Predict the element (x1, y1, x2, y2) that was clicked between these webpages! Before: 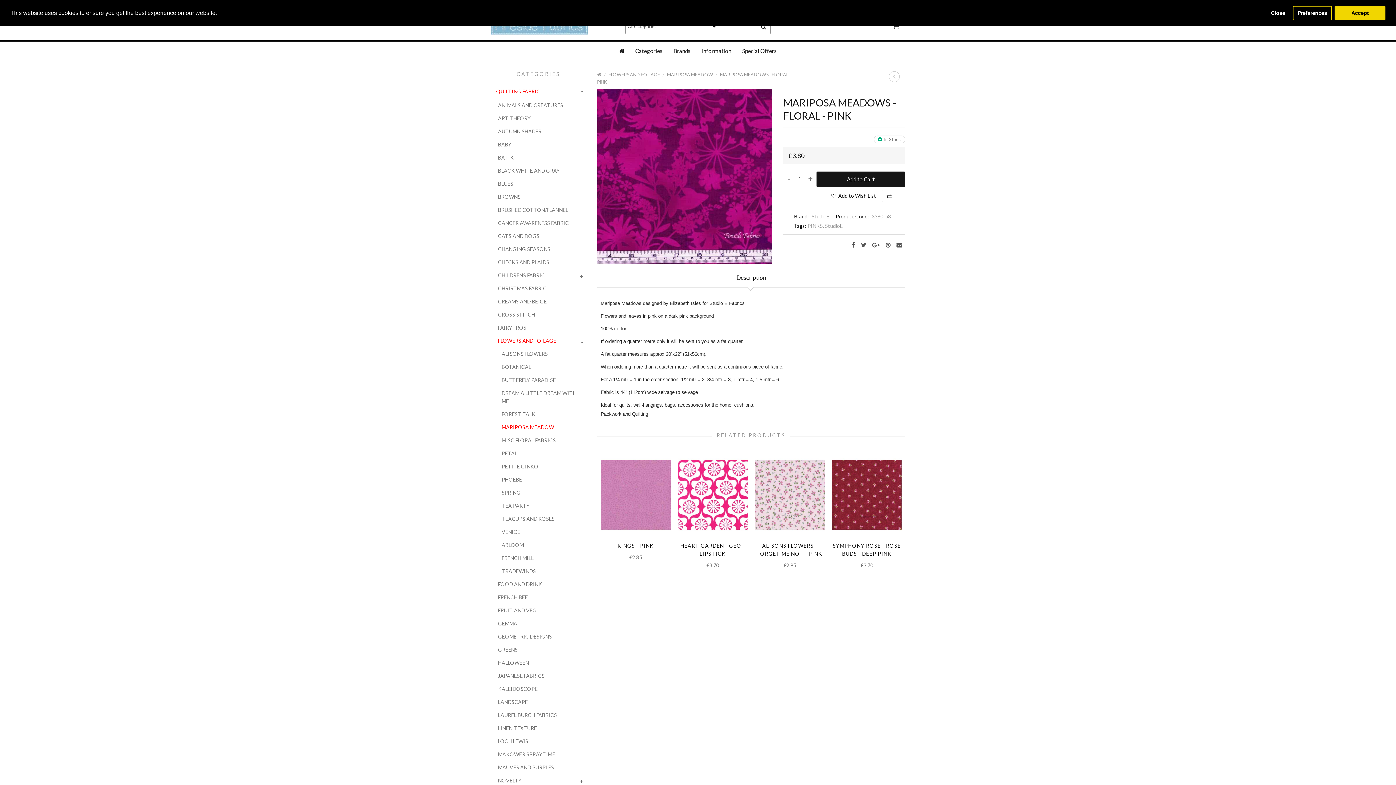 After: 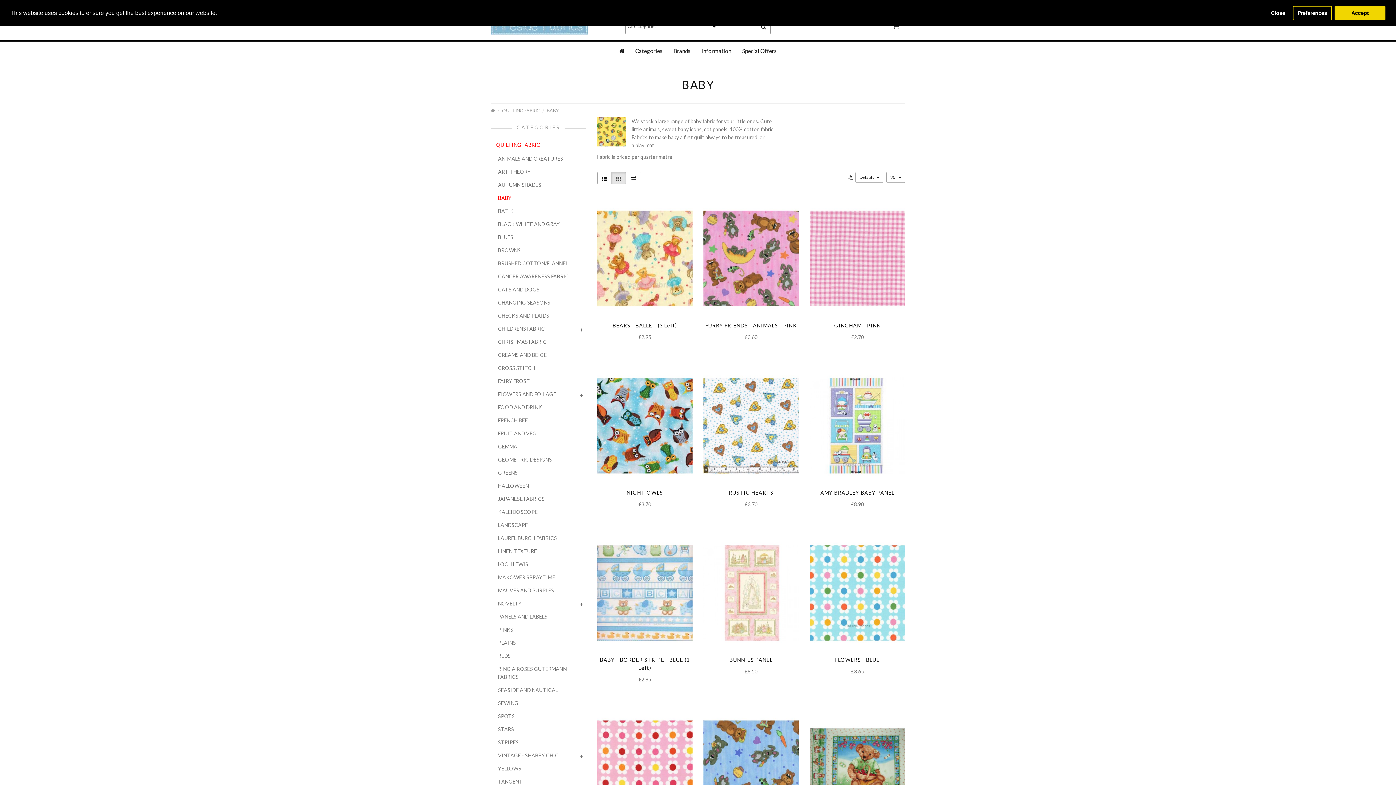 Action: bbox: (494, 138, 586, 151) label: BABY